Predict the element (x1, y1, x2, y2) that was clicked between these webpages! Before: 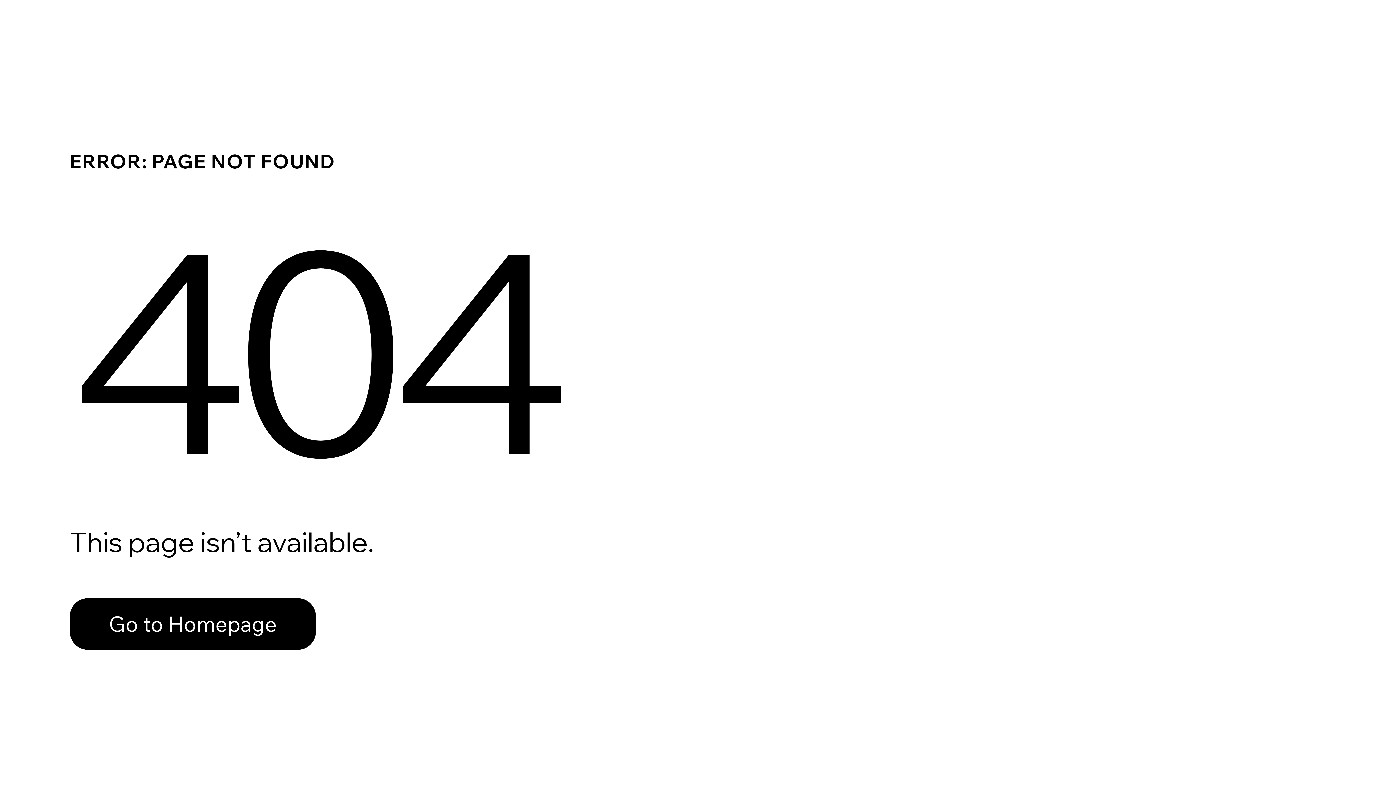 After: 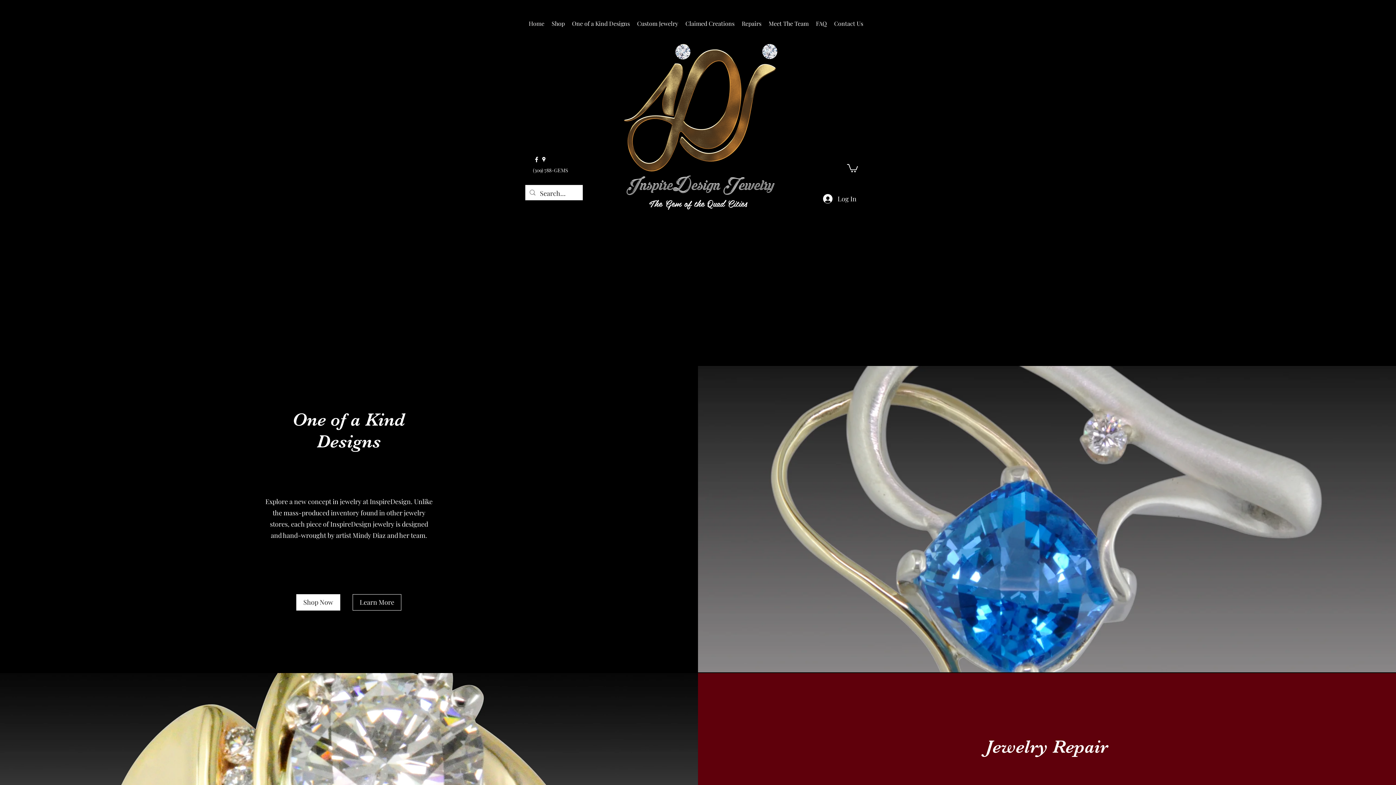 Action: label: Go to Homepage bbox: (69, 582, 768, 659)